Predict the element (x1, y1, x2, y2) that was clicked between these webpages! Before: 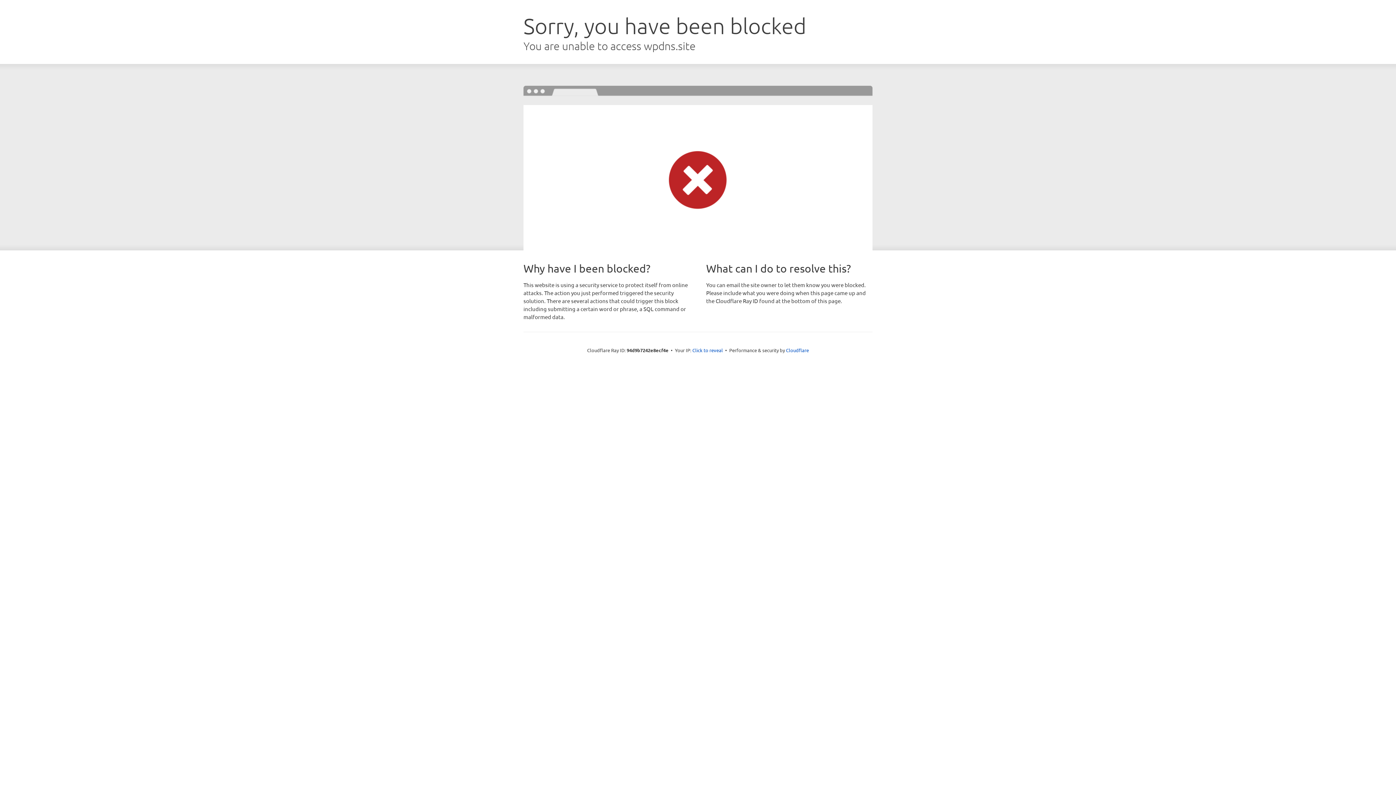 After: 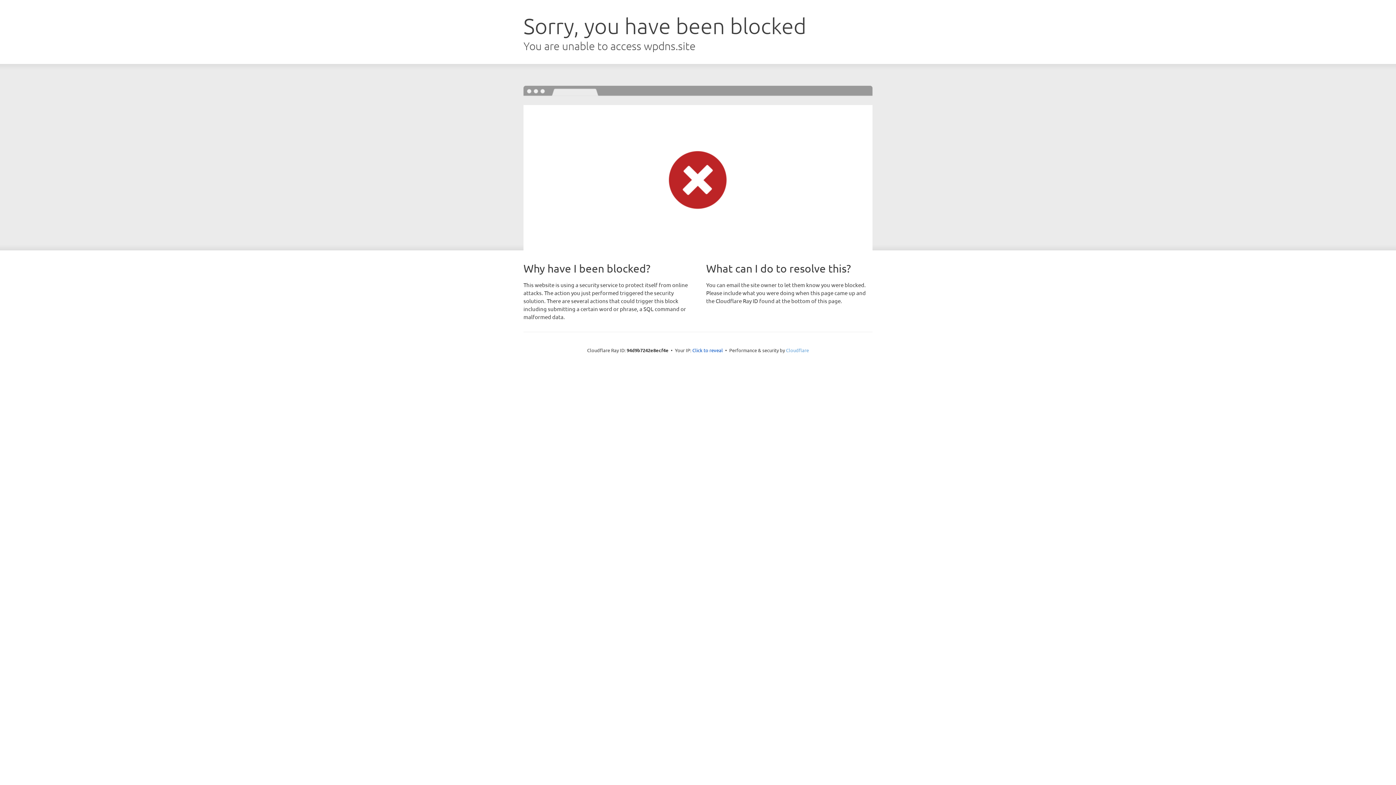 Action: bbox: (786, 347, 809, 353) label: Cloudflare